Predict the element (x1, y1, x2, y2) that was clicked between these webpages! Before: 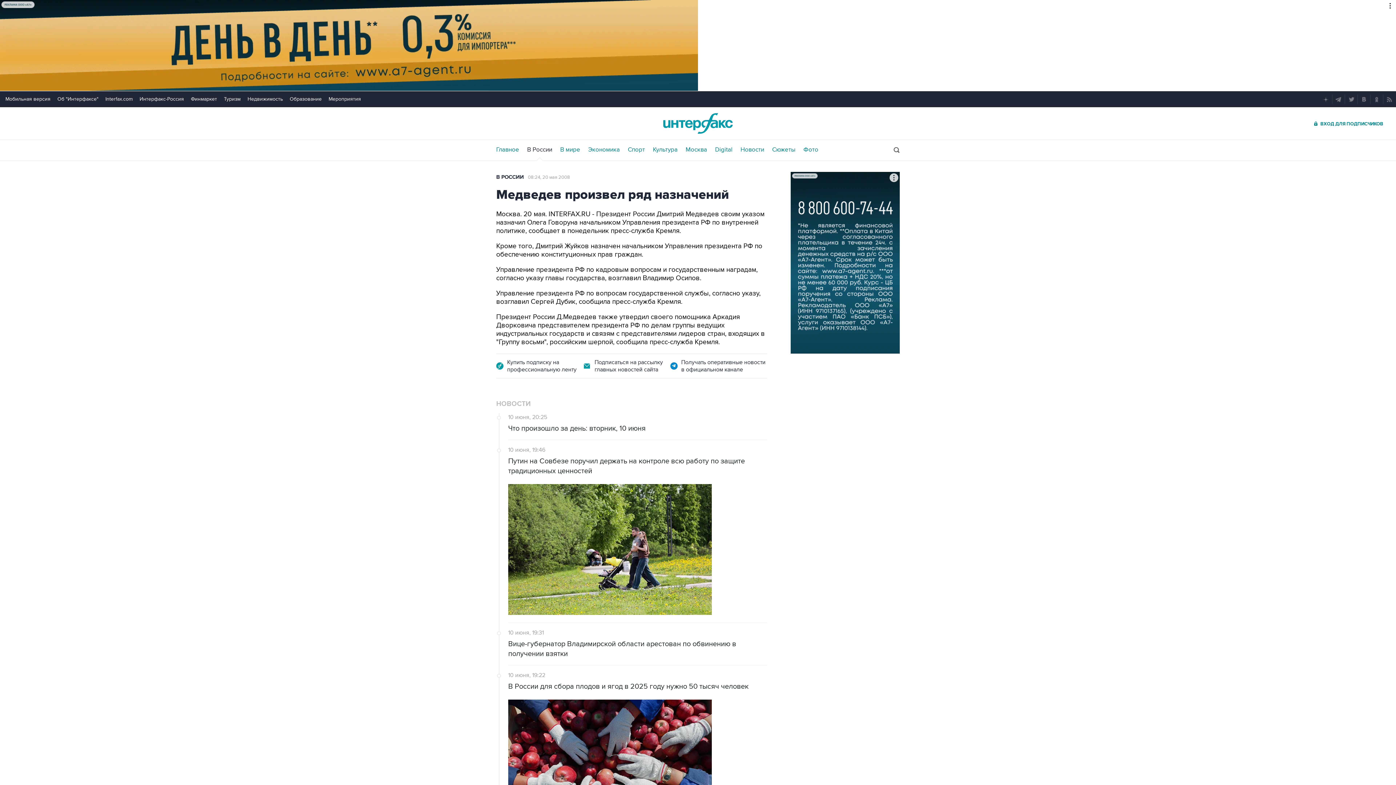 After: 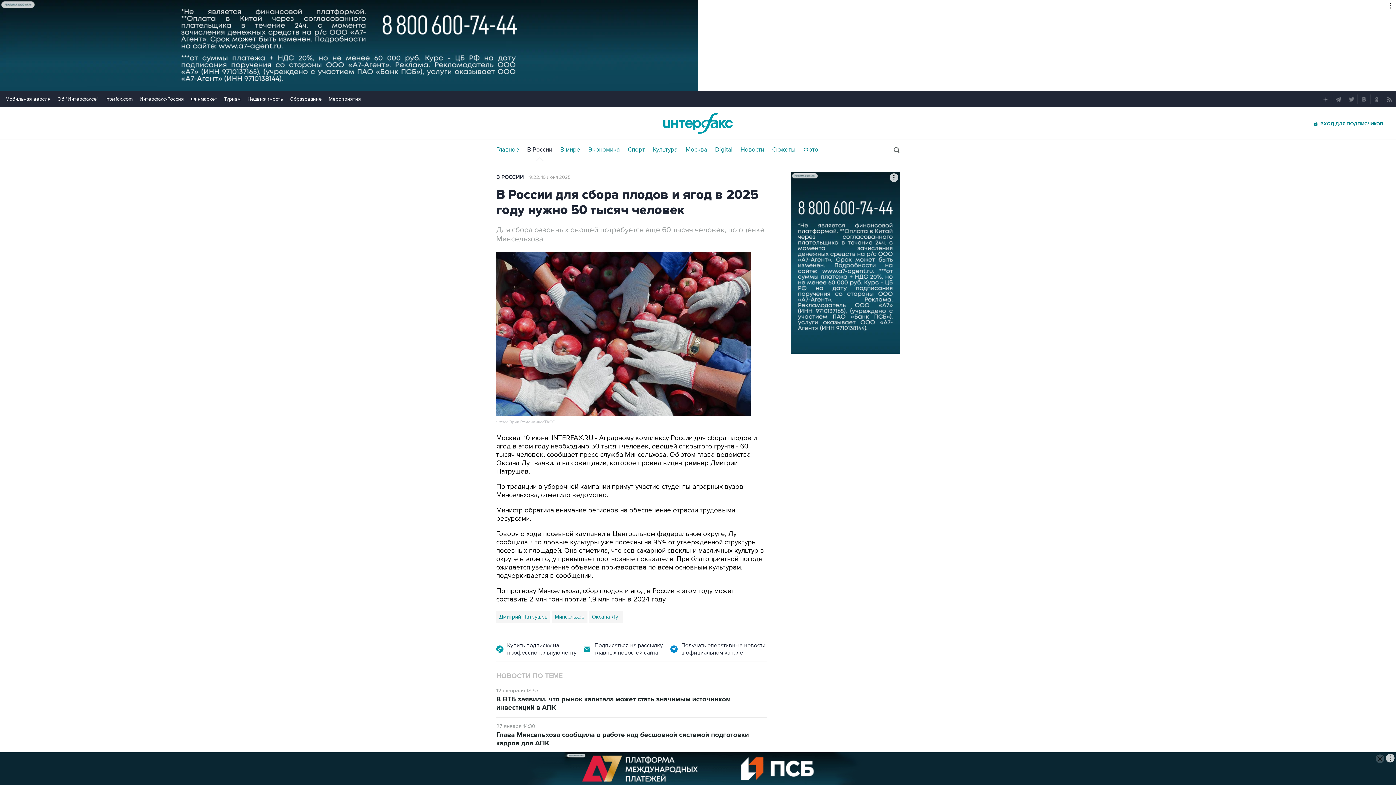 Action: bbox: (508, 700, 712, 832)